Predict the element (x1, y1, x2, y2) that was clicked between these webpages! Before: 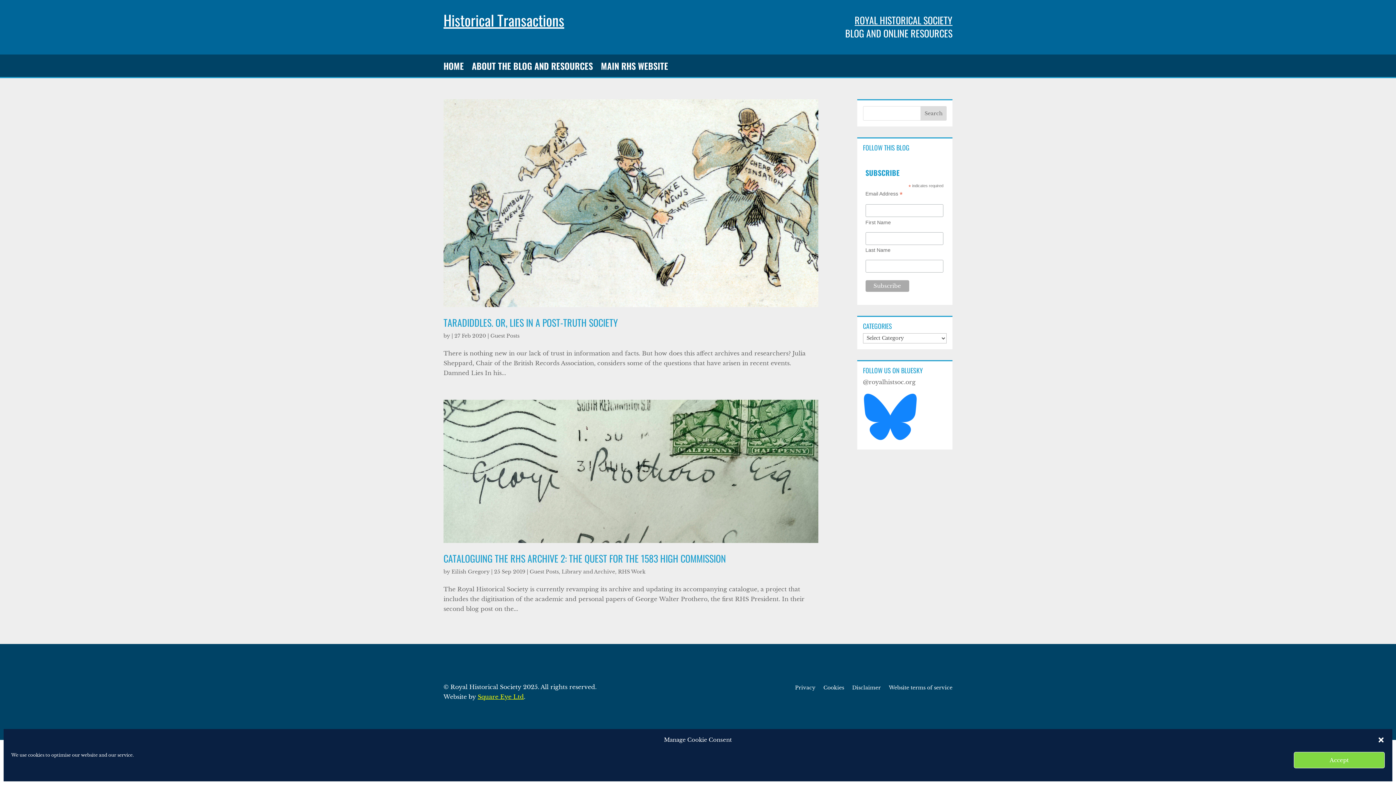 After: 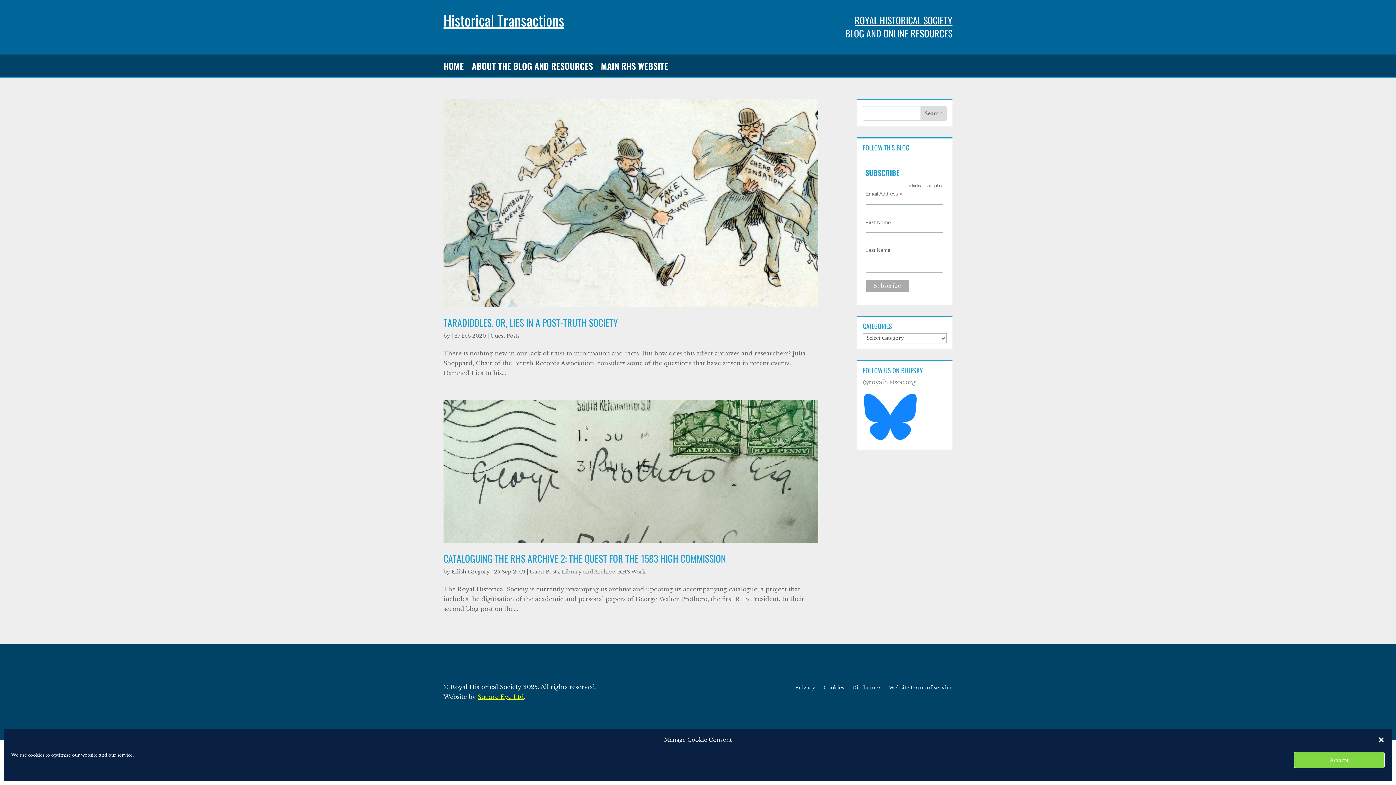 Action: label: @royalhistsoc.org bbox: (863, 378, 915, 385)